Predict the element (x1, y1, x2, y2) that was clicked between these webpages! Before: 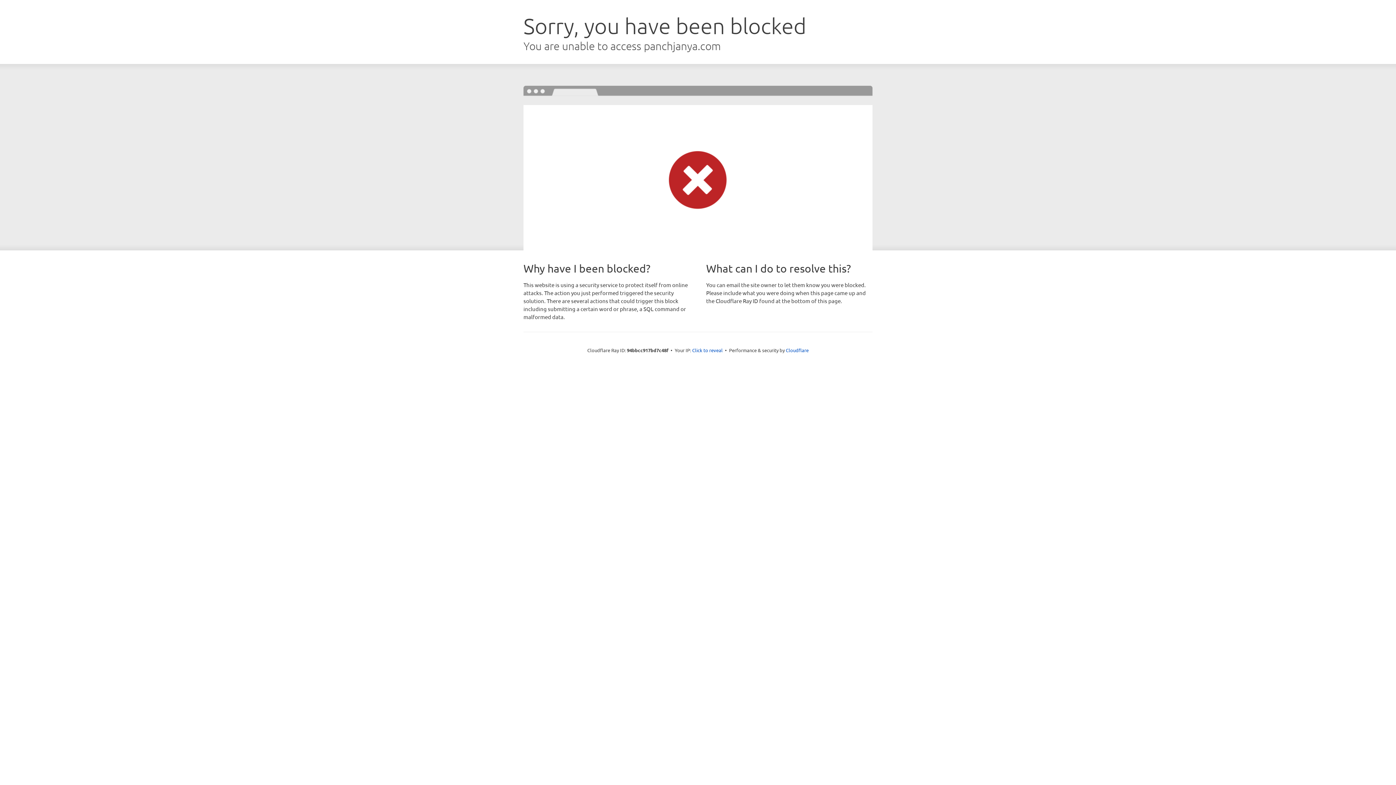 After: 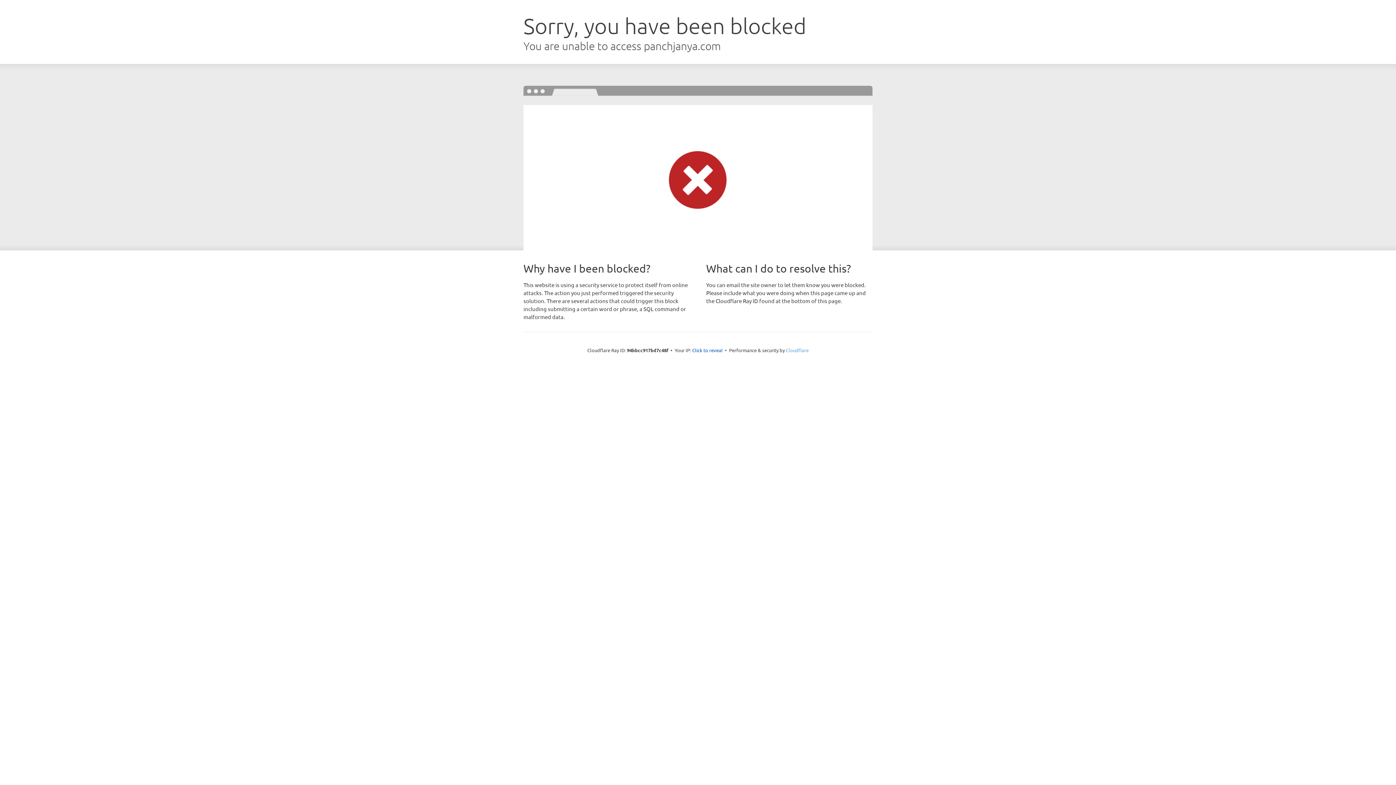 Action: bbox: (786, 347, 808, 353) label: Cloudflare